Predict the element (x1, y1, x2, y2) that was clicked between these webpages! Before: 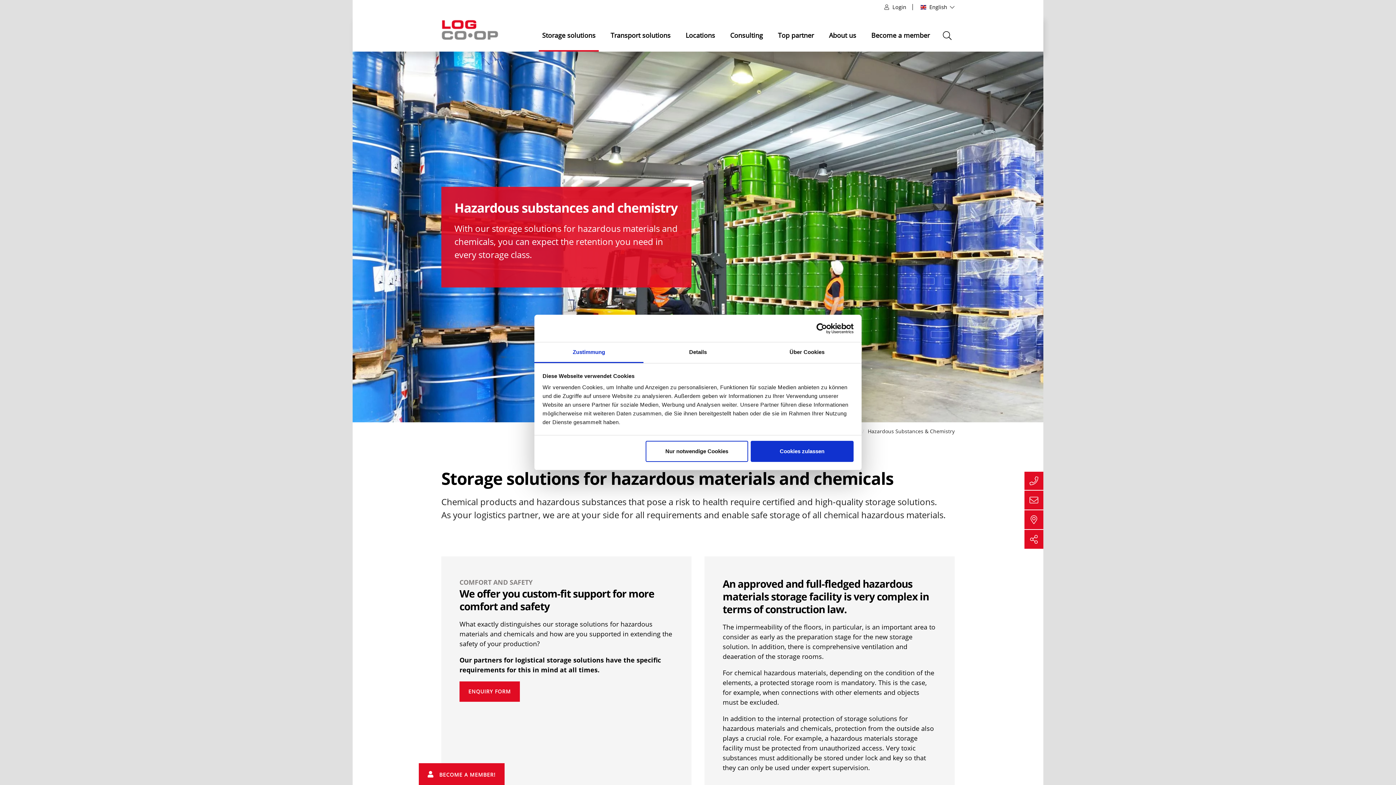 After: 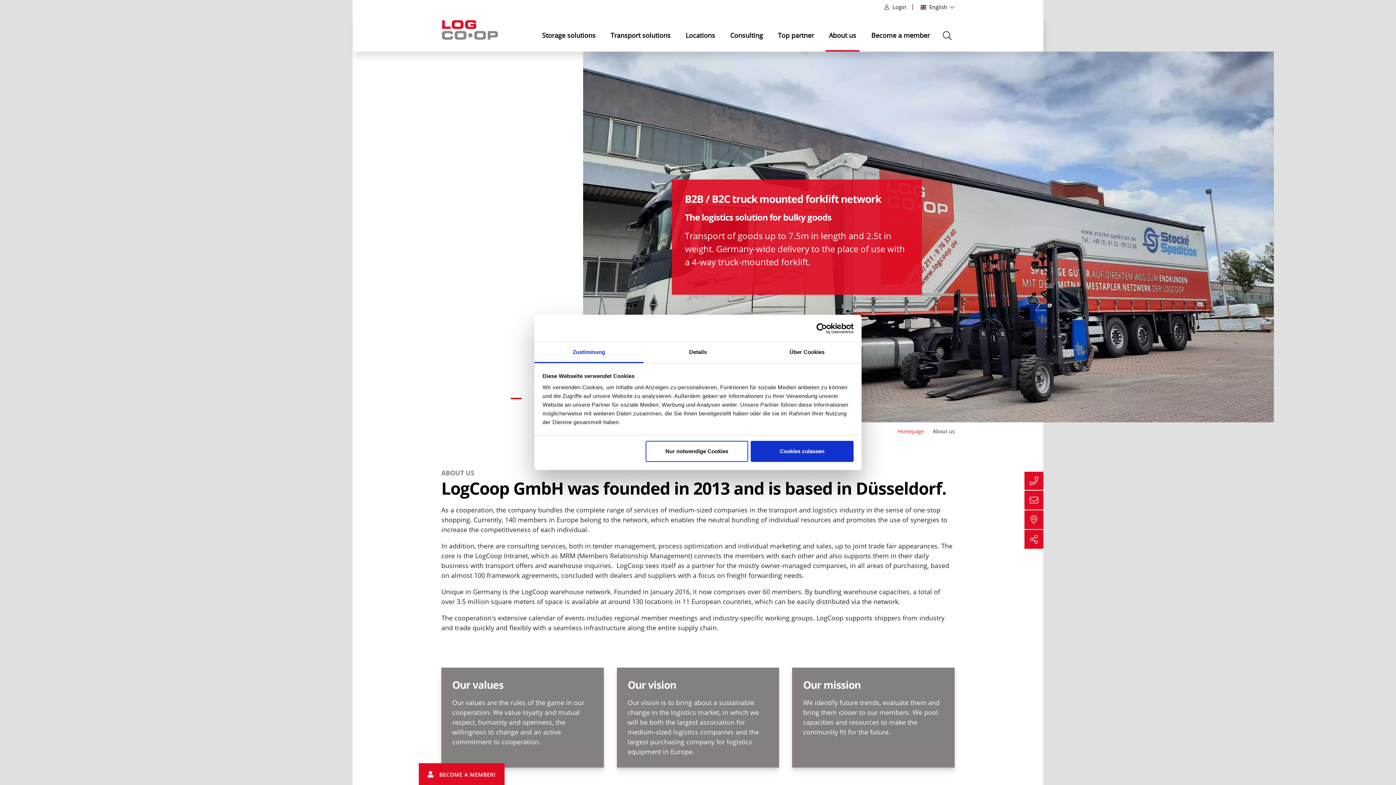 Action: bbox: (825, 27, 859, 51) label: About us